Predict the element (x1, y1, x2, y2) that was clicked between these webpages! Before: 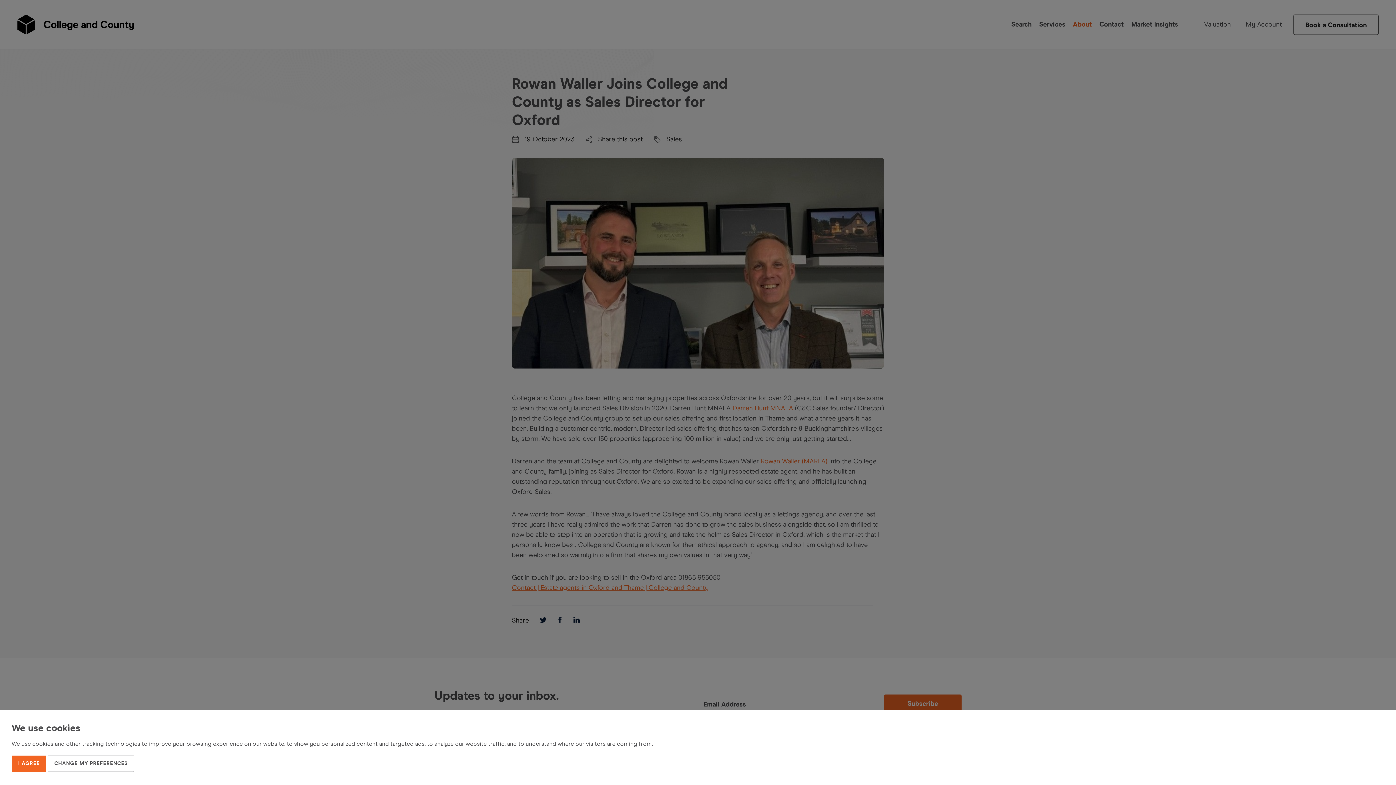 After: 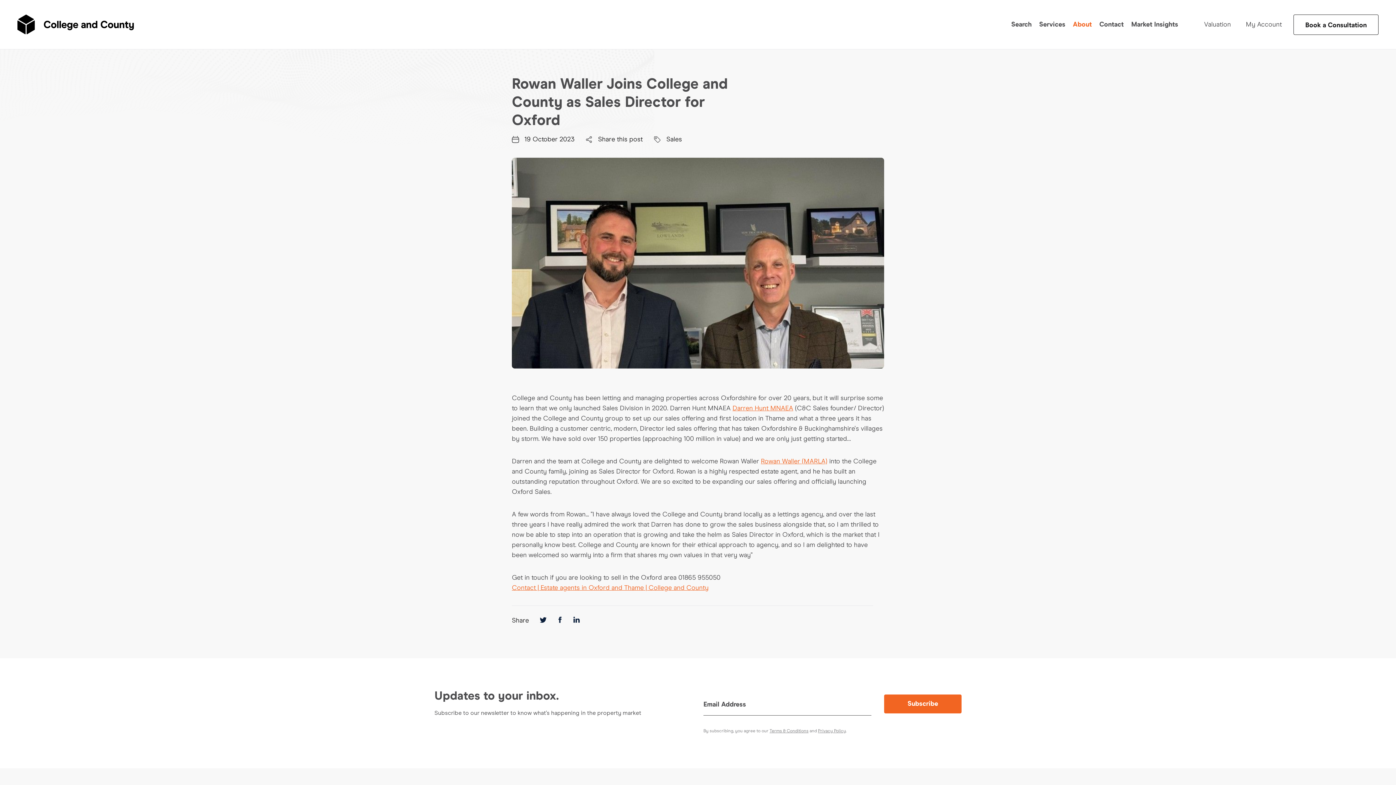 Action: label: I AGREE bbox: (11, 756, 46, 772)